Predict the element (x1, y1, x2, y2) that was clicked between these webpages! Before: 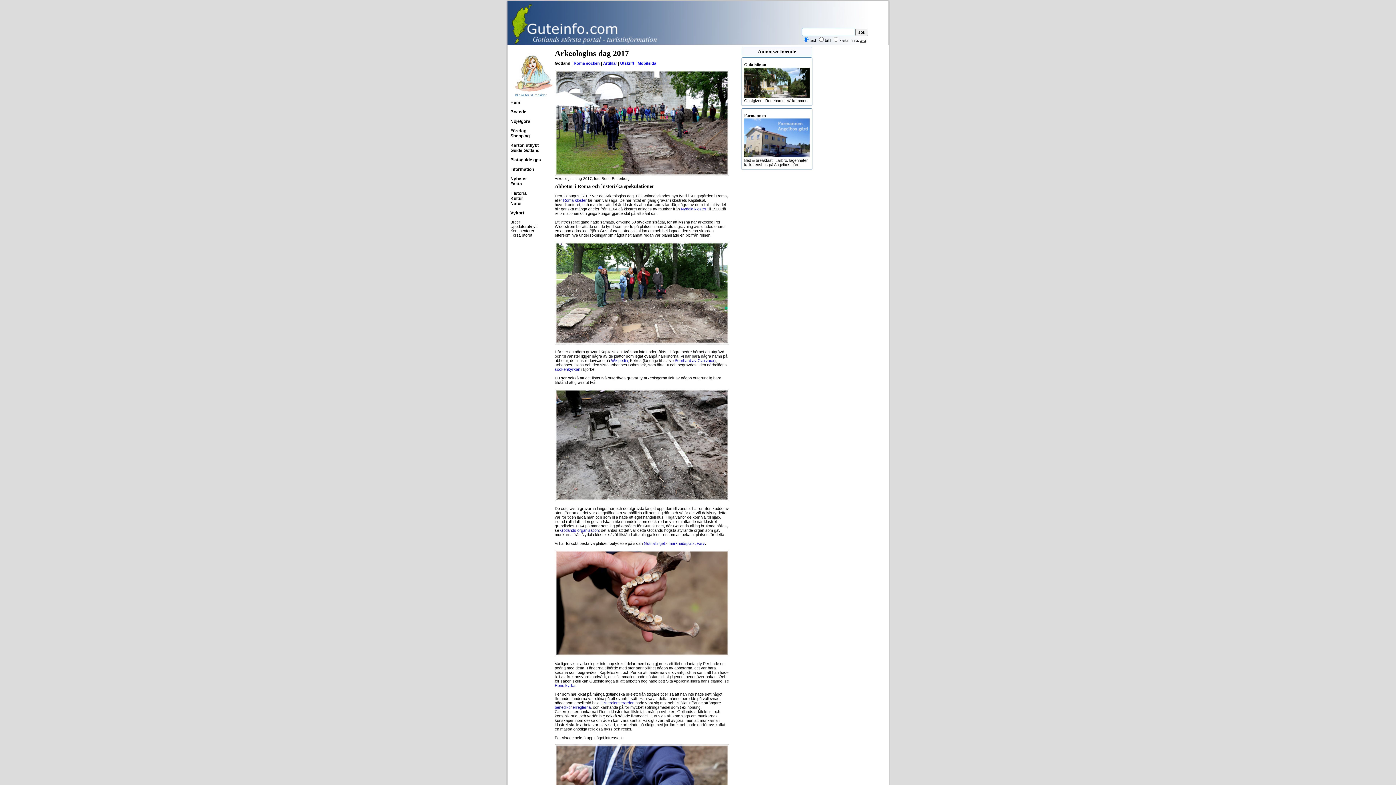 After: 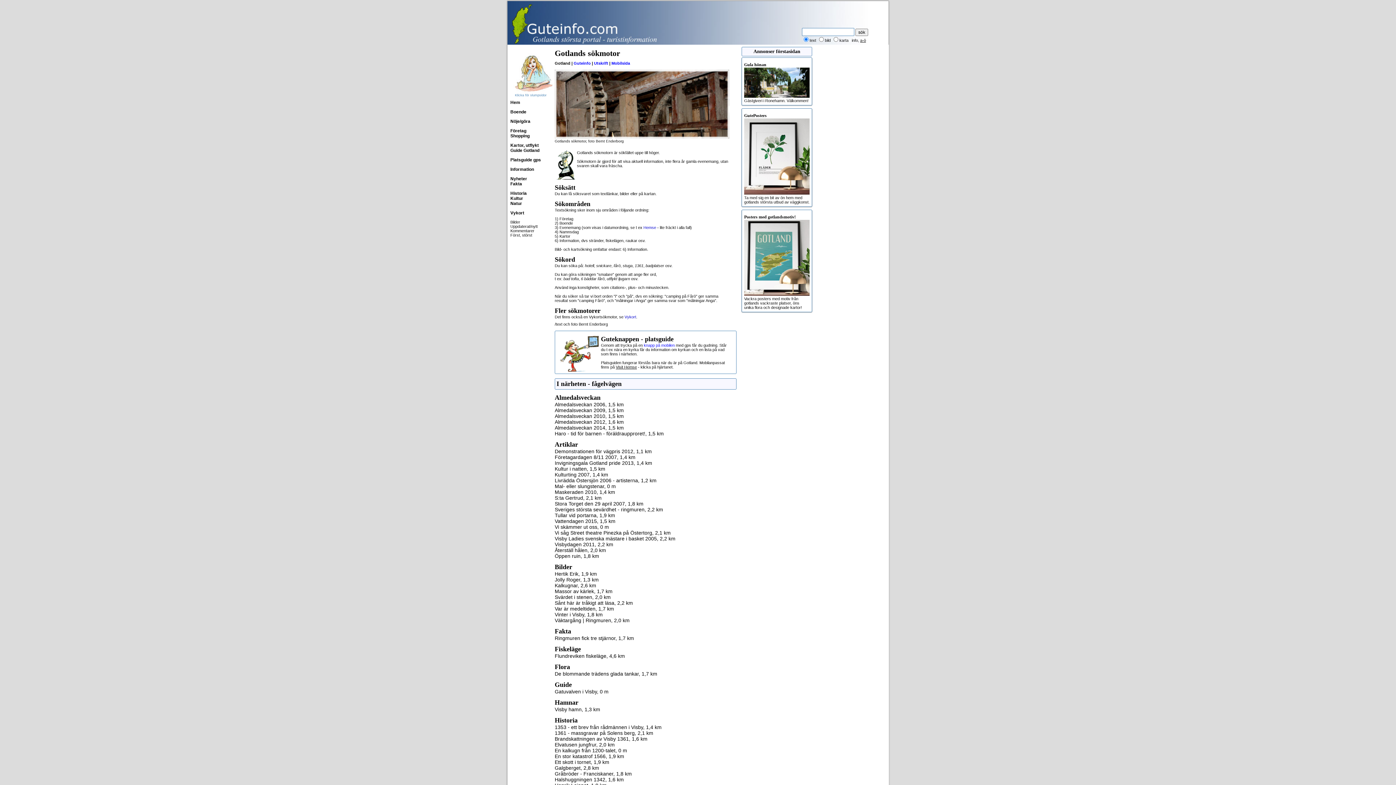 Action: label: info bbox: (852, 38, 858, 42)